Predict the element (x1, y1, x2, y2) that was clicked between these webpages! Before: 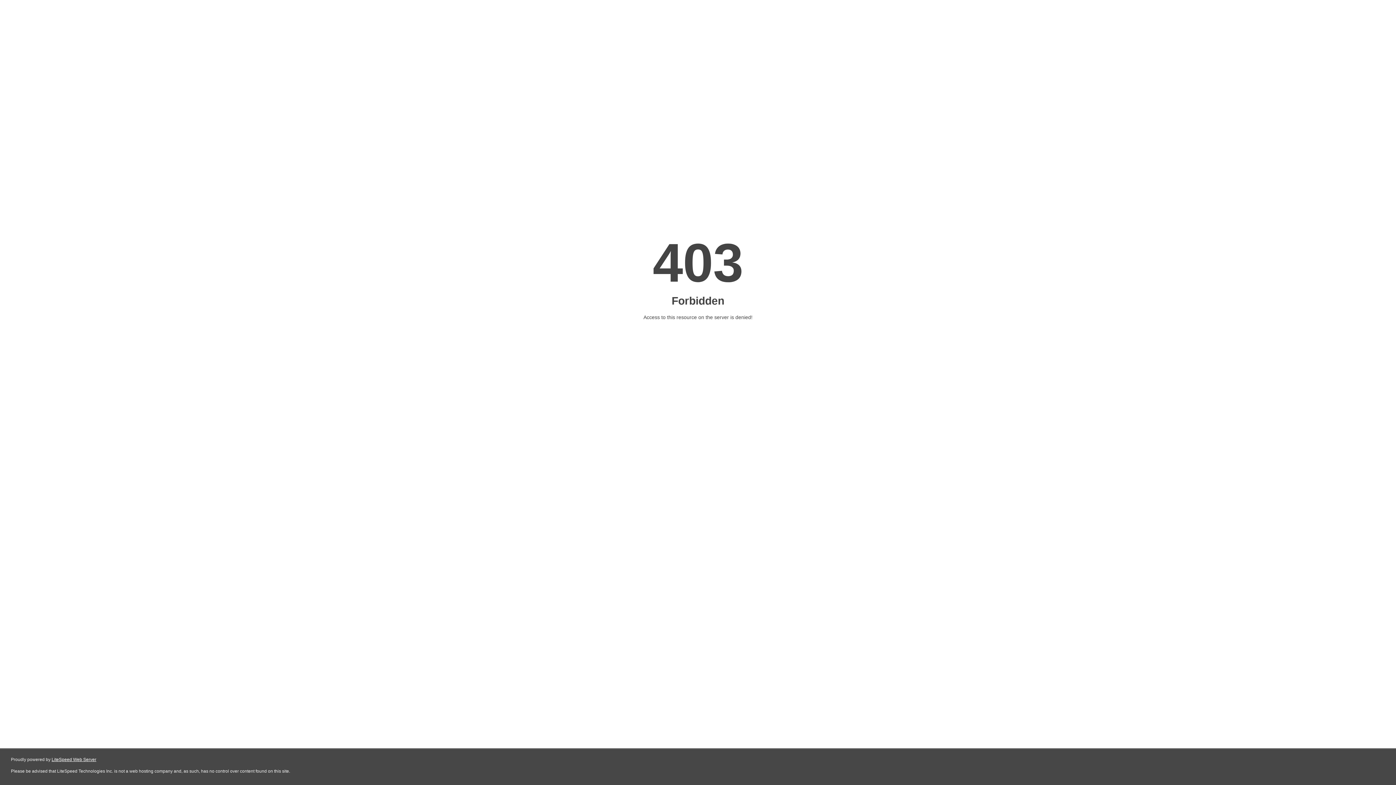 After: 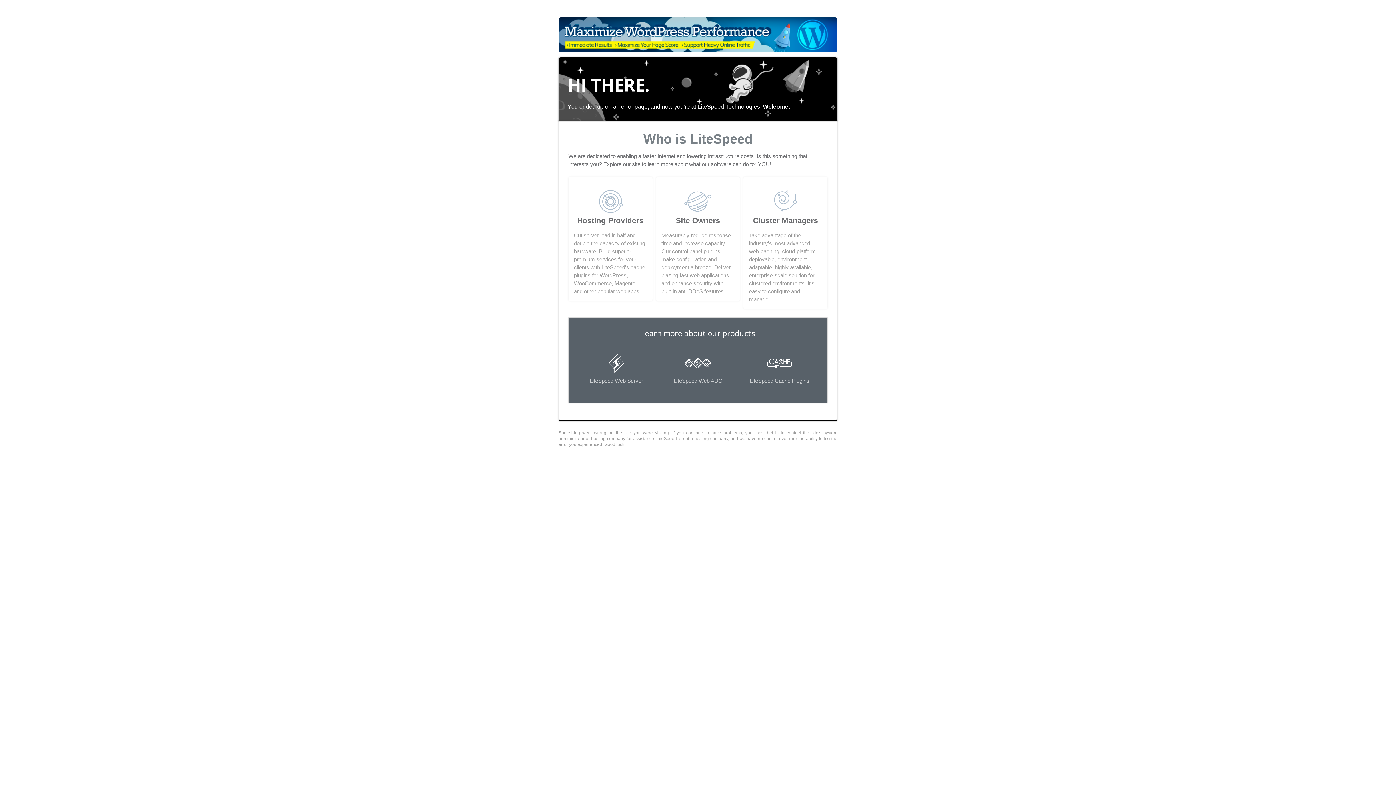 Action: bbox: (51, 757, 96, 762) label: LiteSpeed Web Server